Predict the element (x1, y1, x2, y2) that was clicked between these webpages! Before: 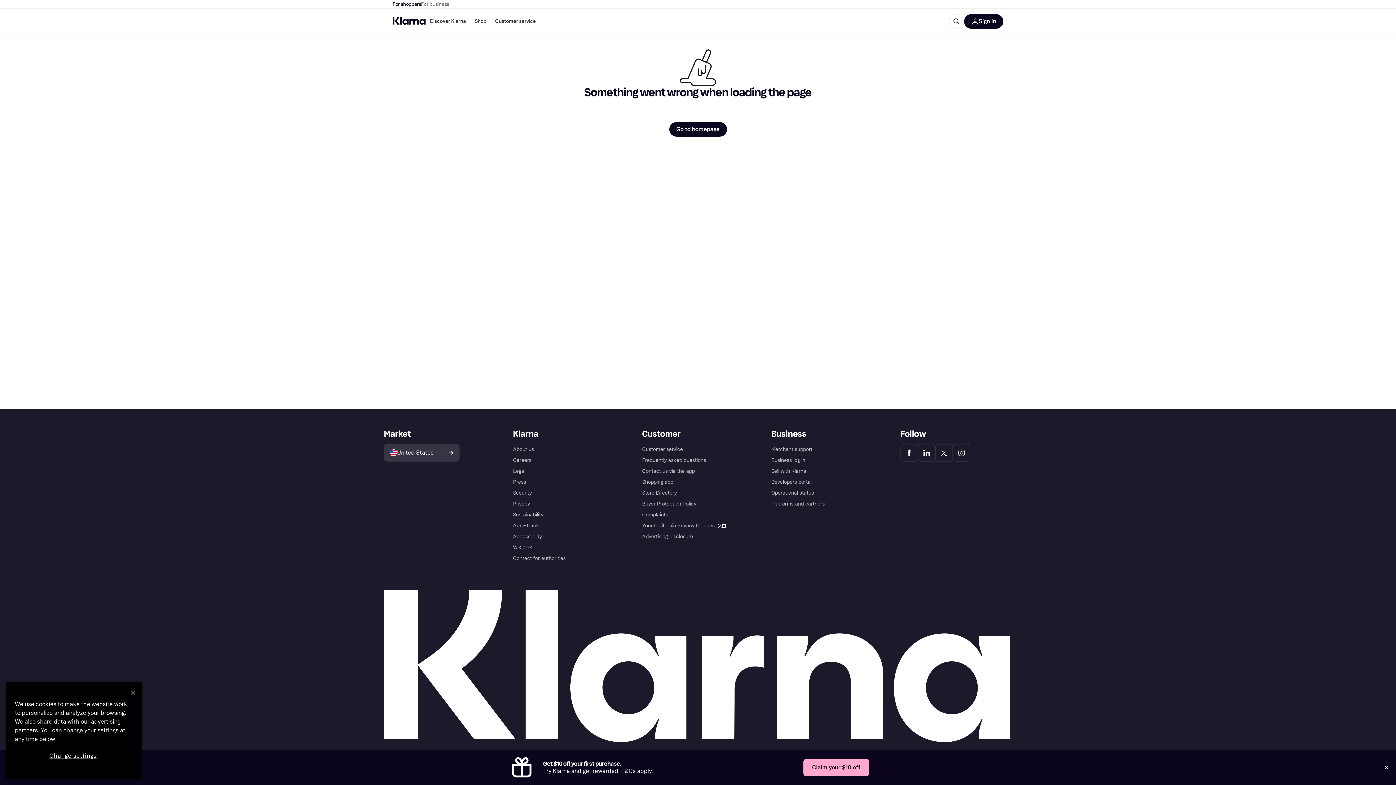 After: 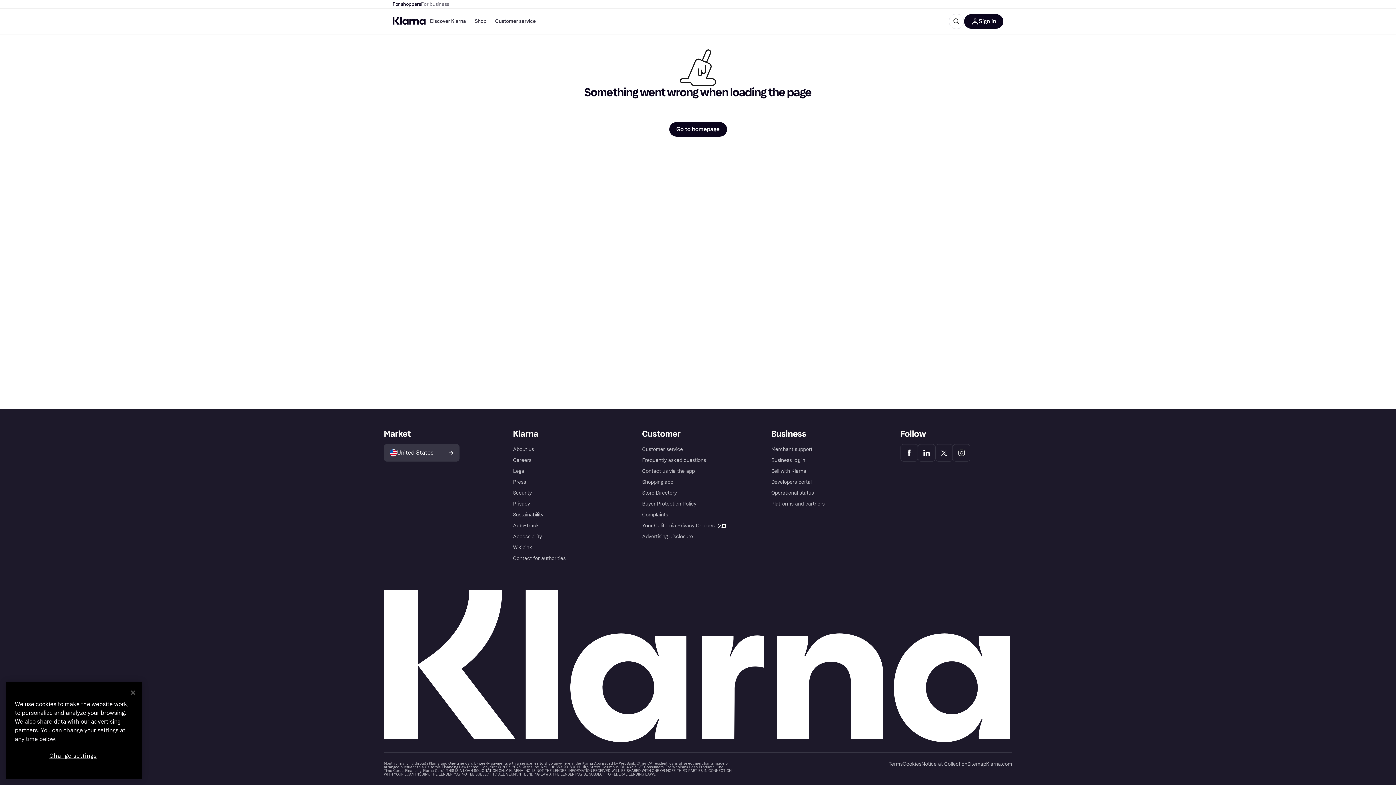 Action: label: Close bbox: (1381, 762, 1392, 773)